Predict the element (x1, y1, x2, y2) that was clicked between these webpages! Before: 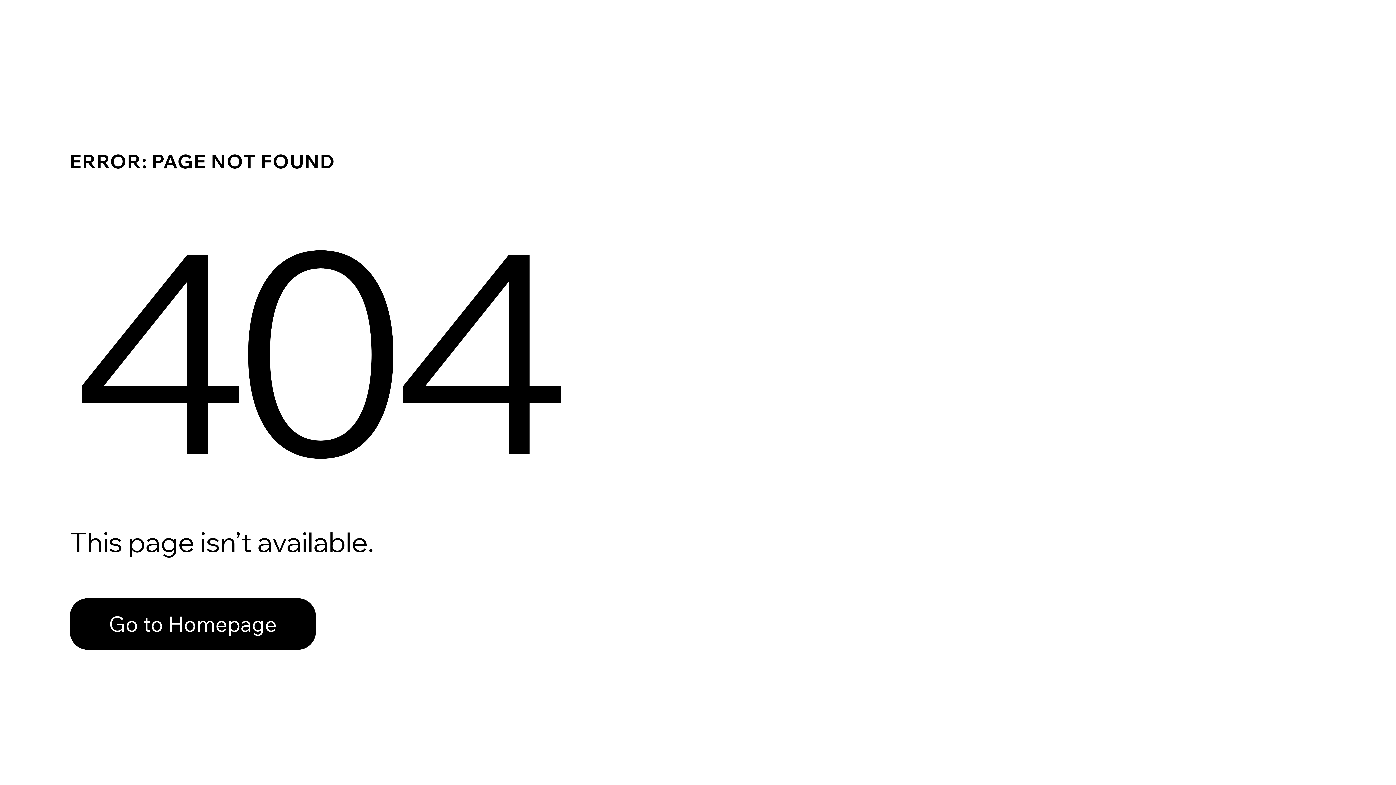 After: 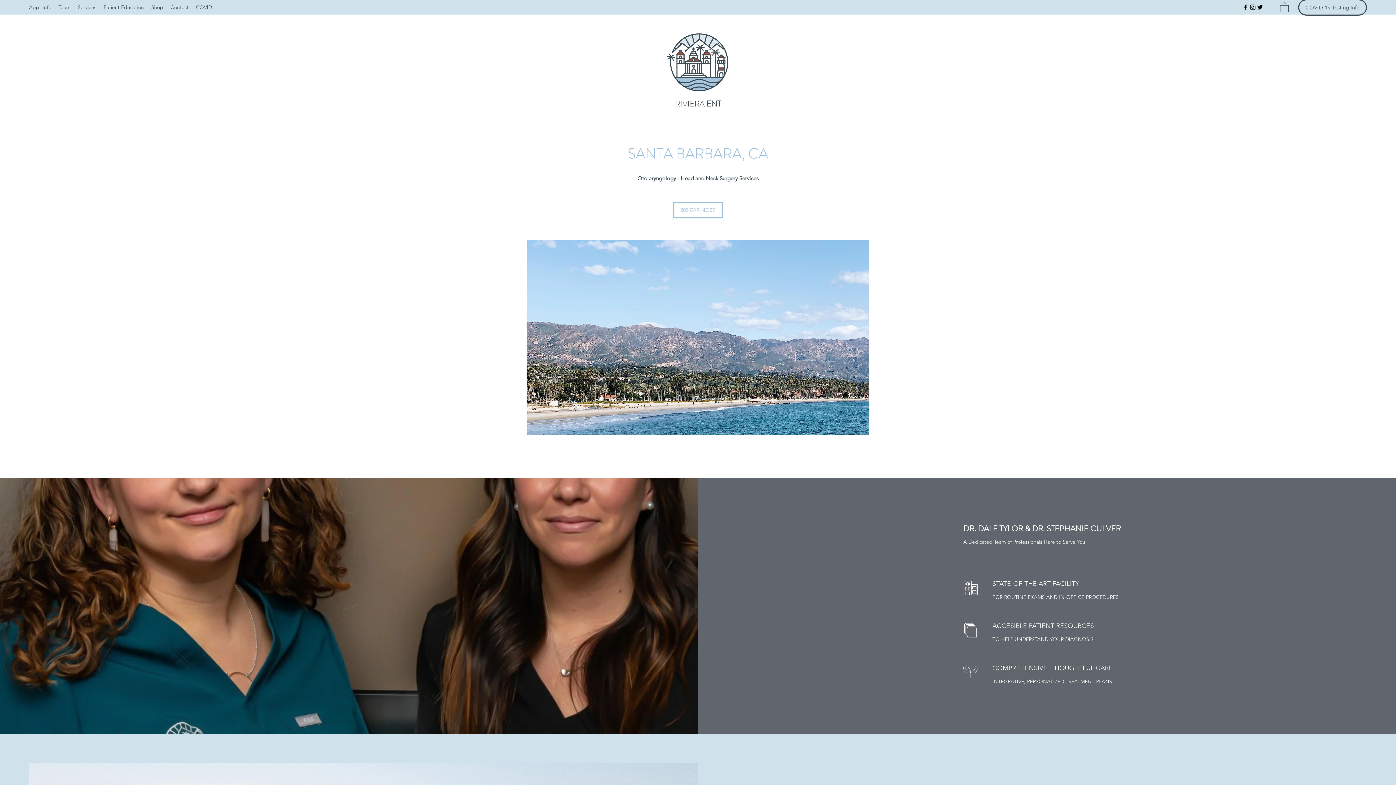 Action: label: Go to Homepage bbox: (69, 598, 316, 650)